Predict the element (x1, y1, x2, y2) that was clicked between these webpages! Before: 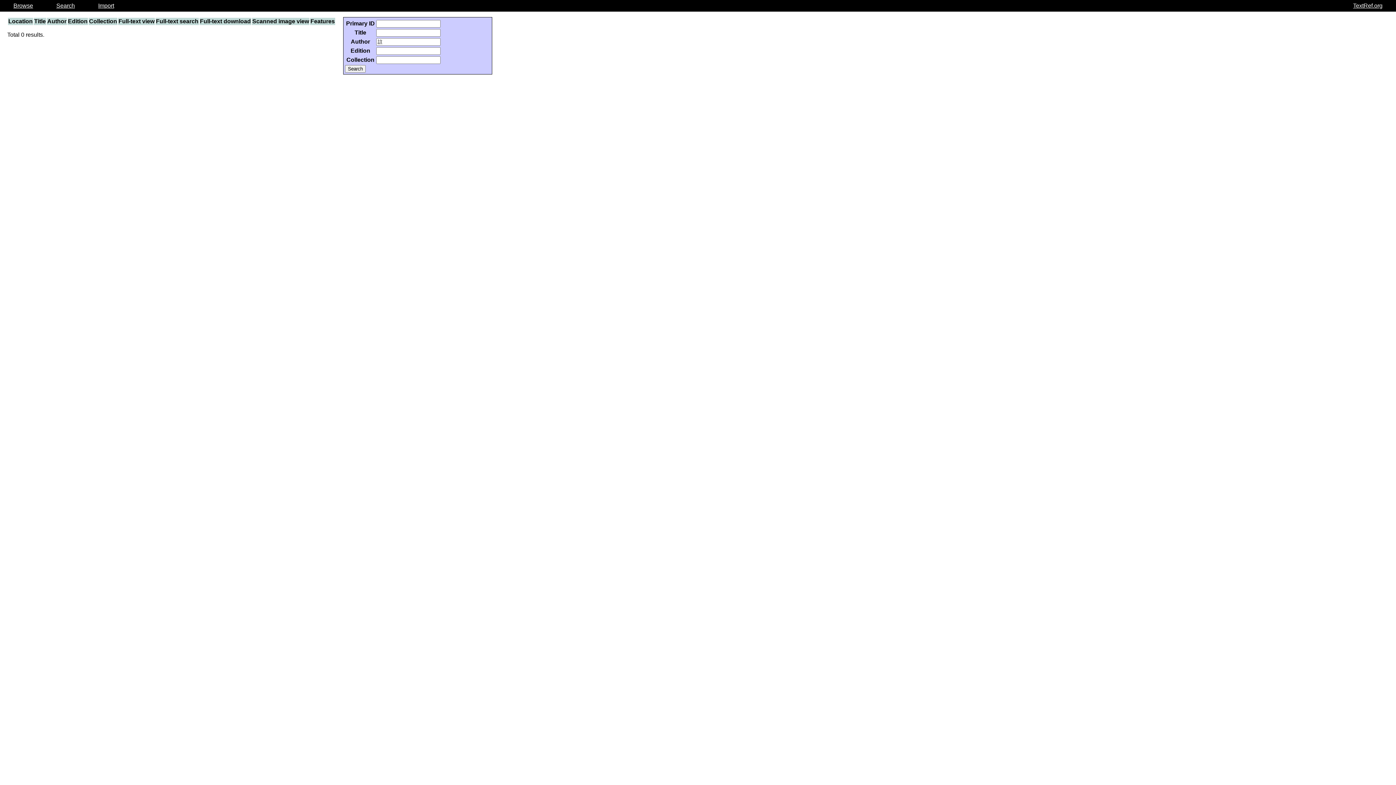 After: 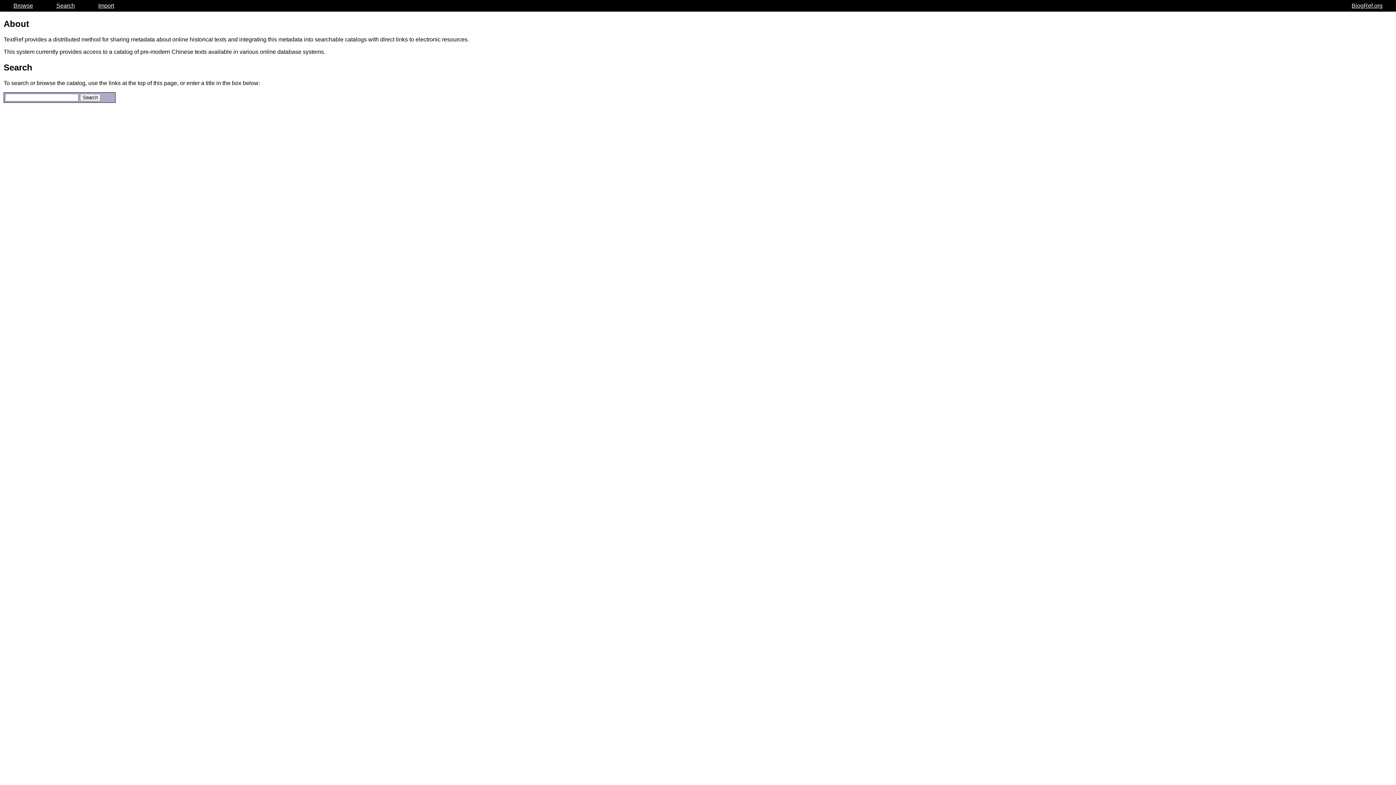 Action: bbox: (1353, 2, 1382, 8) label: TextRef.org